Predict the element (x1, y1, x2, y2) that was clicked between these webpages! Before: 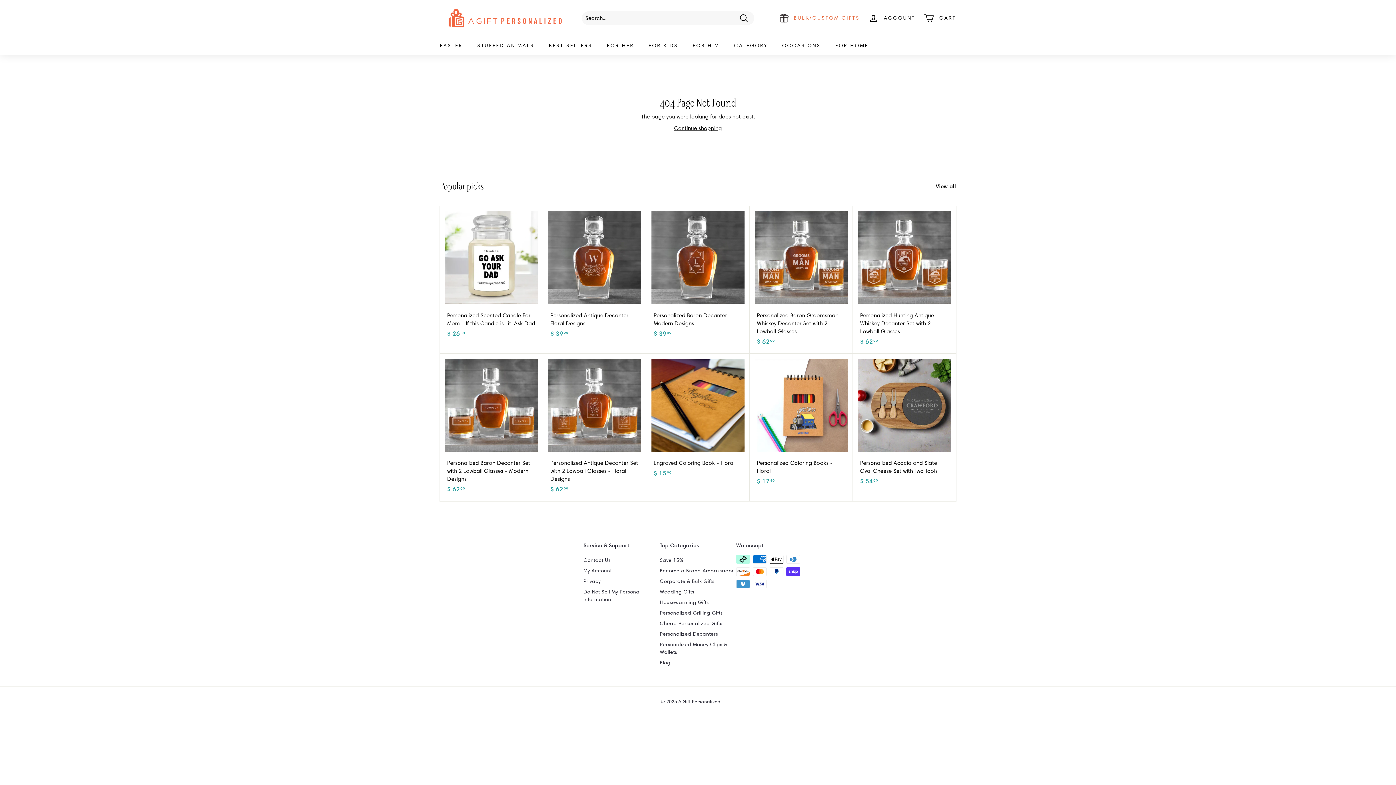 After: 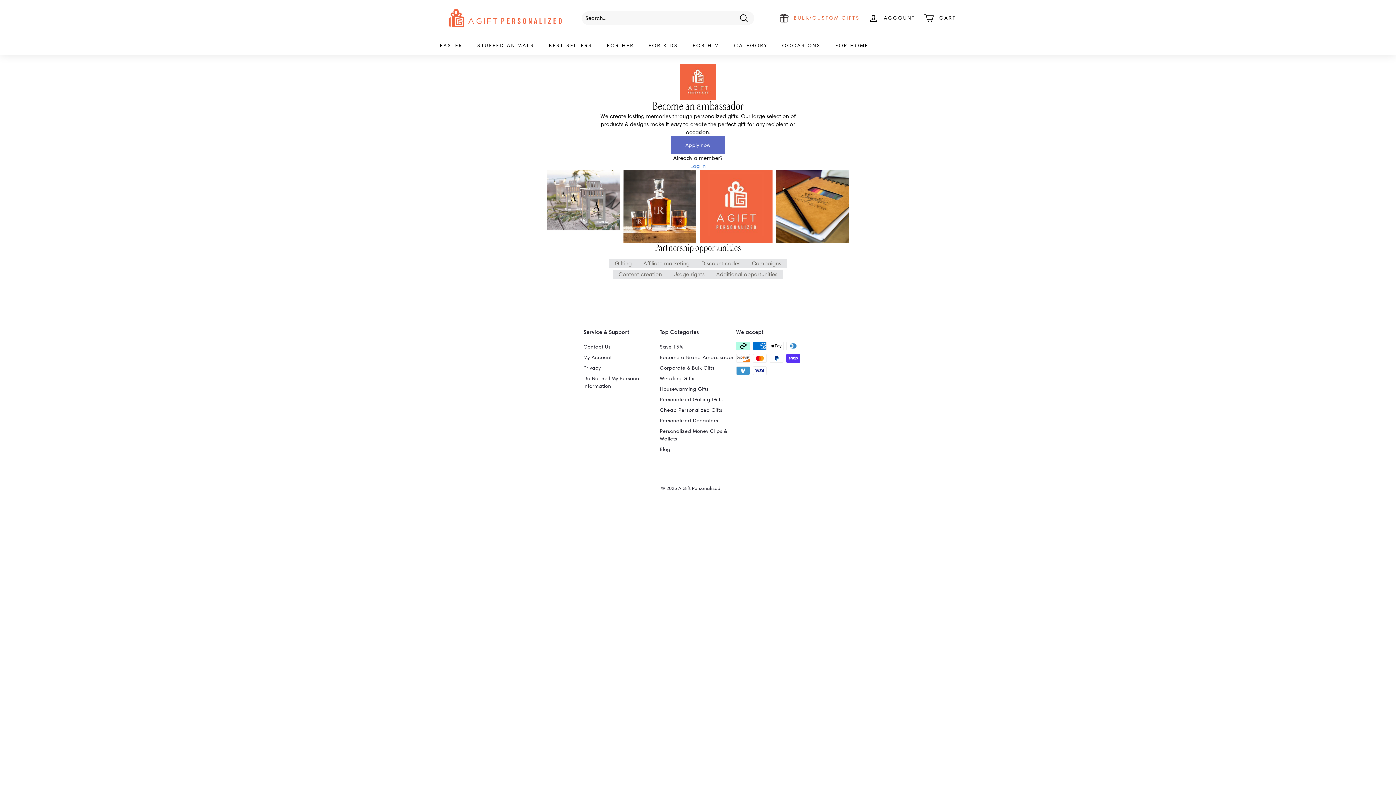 Action: label: Become a Brand Ambassador bbox: (660, 565, 733, 576)